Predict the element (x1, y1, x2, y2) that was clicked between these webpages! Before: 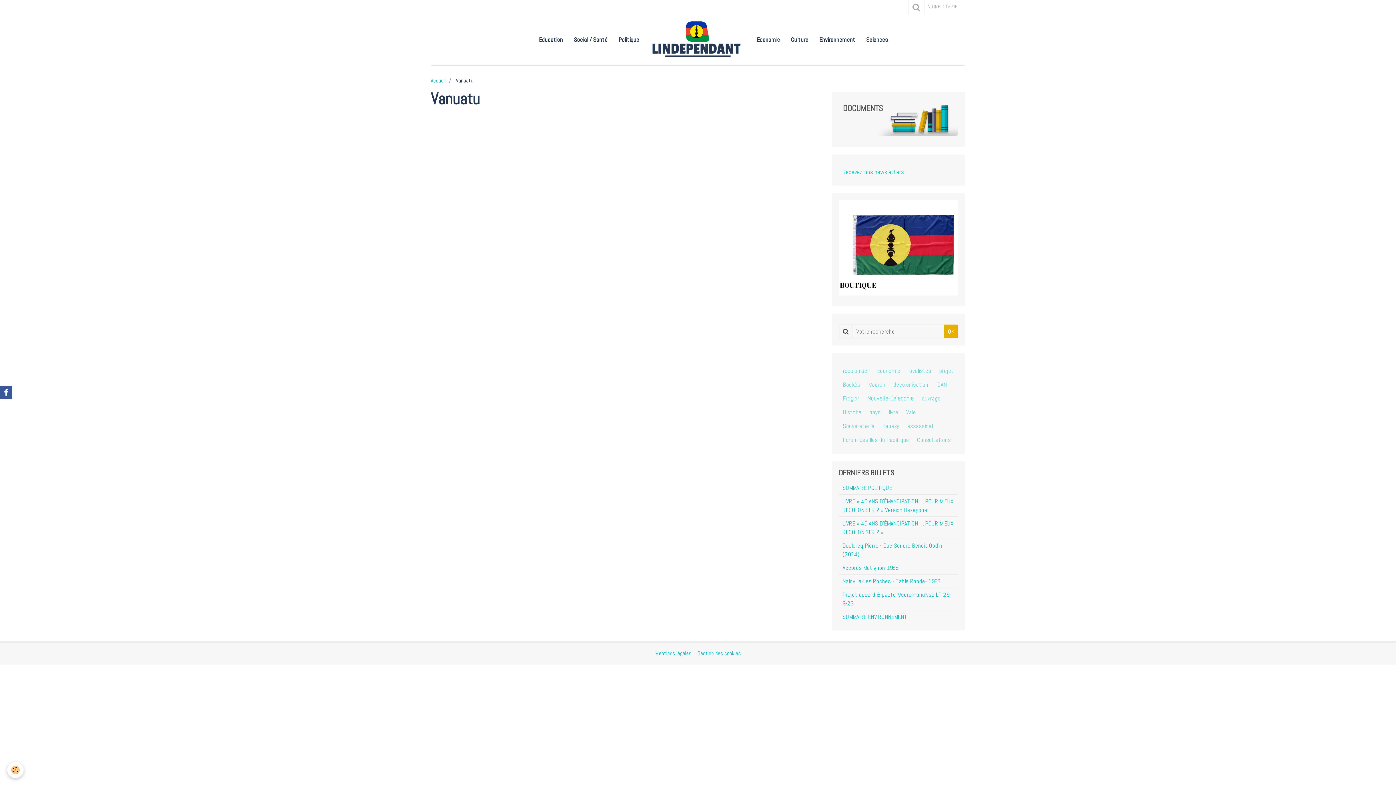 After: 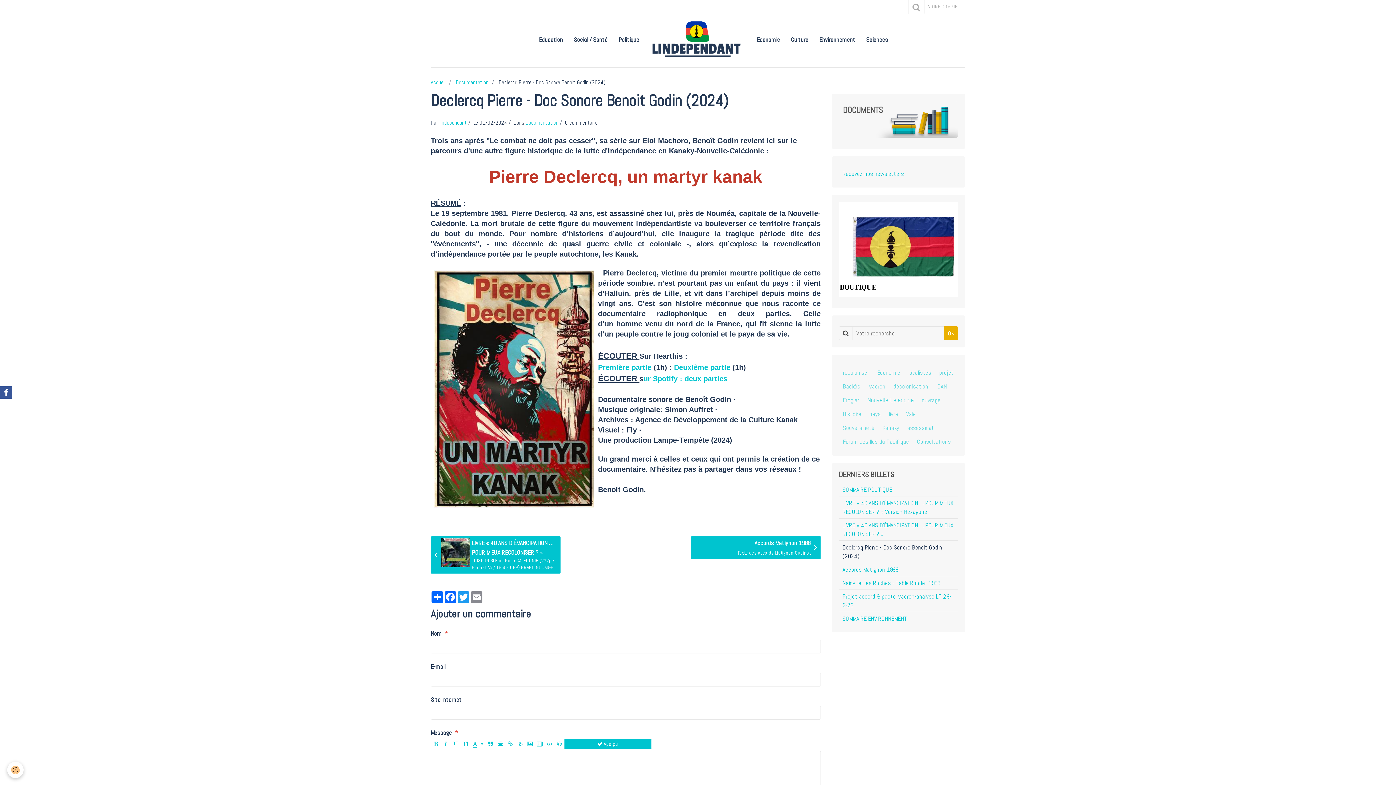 Action: bbox: (839, 539, 958, 561) label: Declercq Pierre - Doc Sonore Benoit Godin (2024)